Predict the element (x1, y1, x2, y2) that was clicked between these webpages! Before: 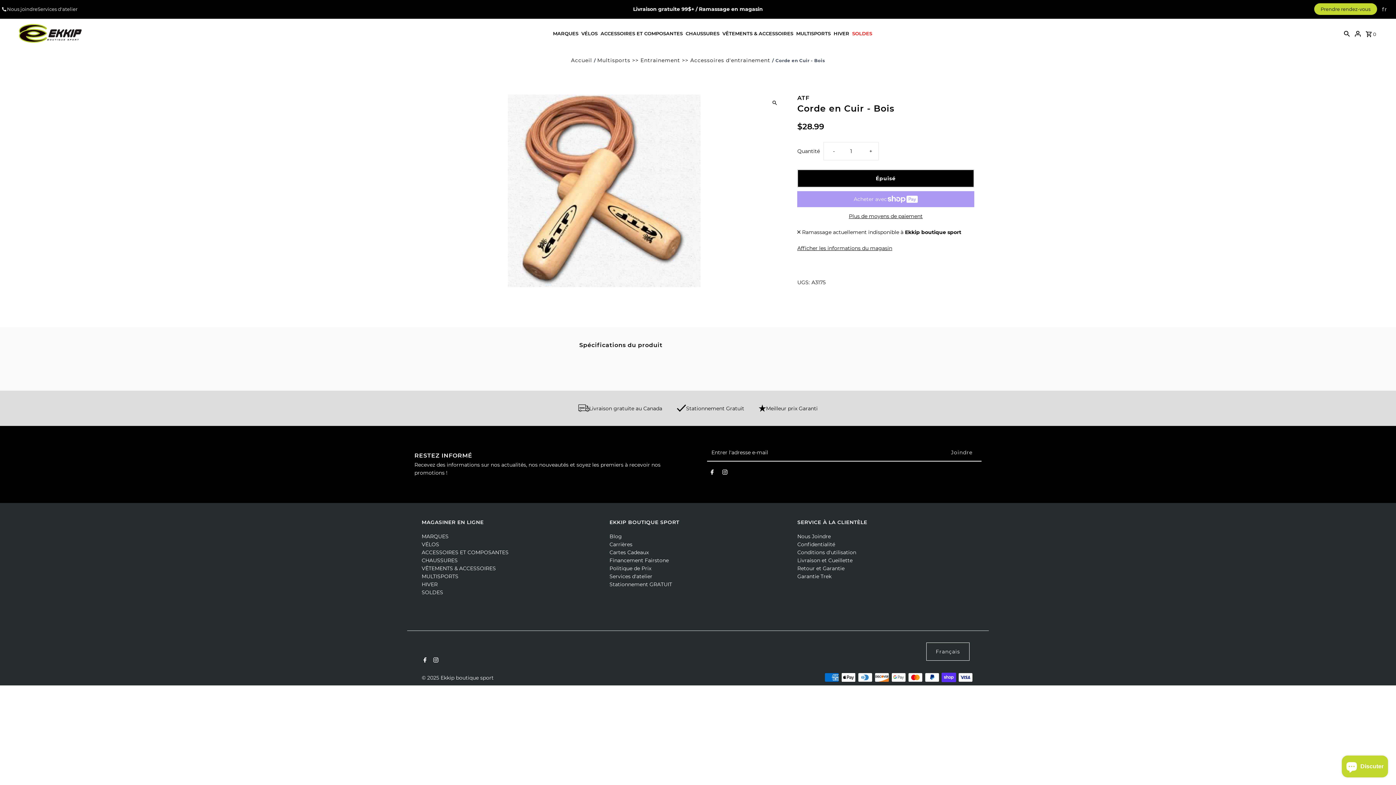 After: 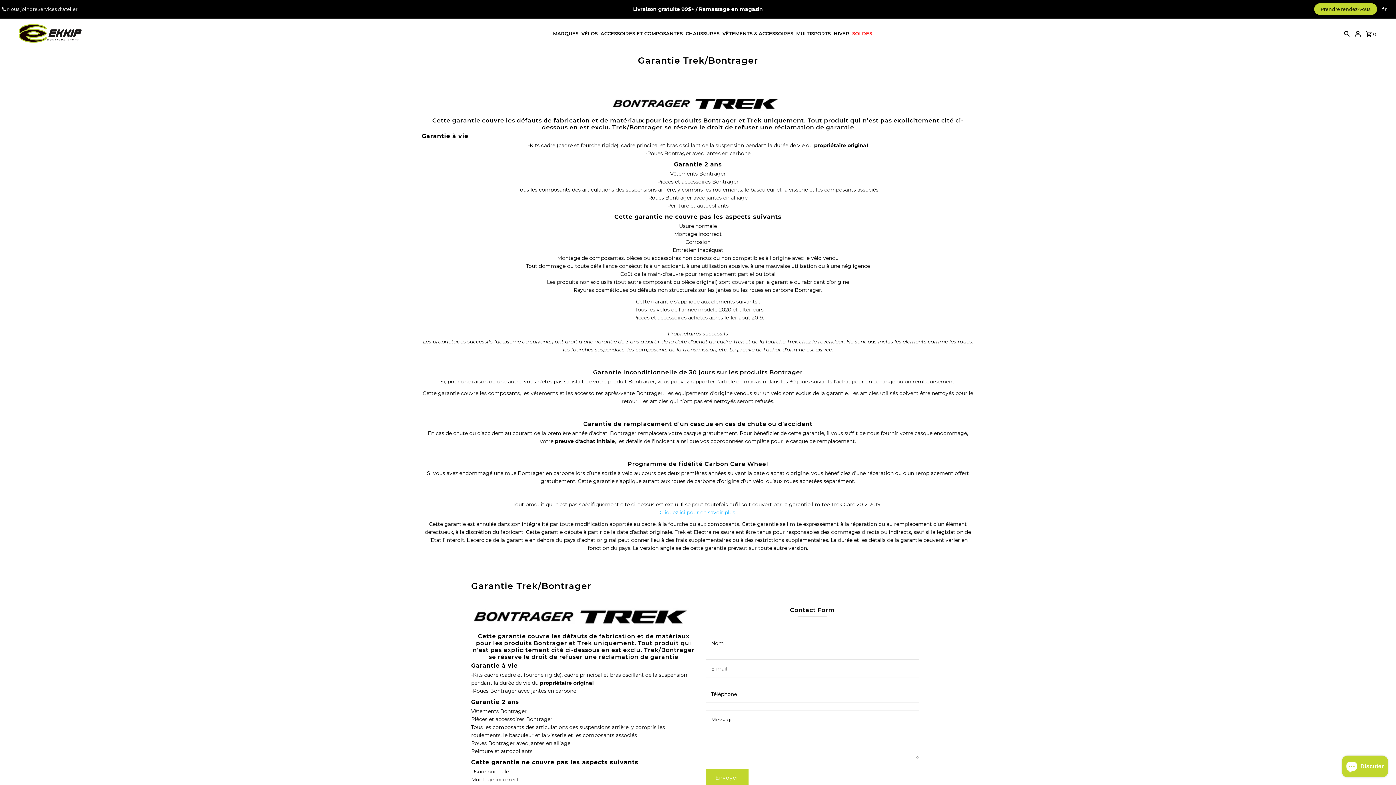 Action: label: Garantie Trek bbox: (797, 573, 831, 580)